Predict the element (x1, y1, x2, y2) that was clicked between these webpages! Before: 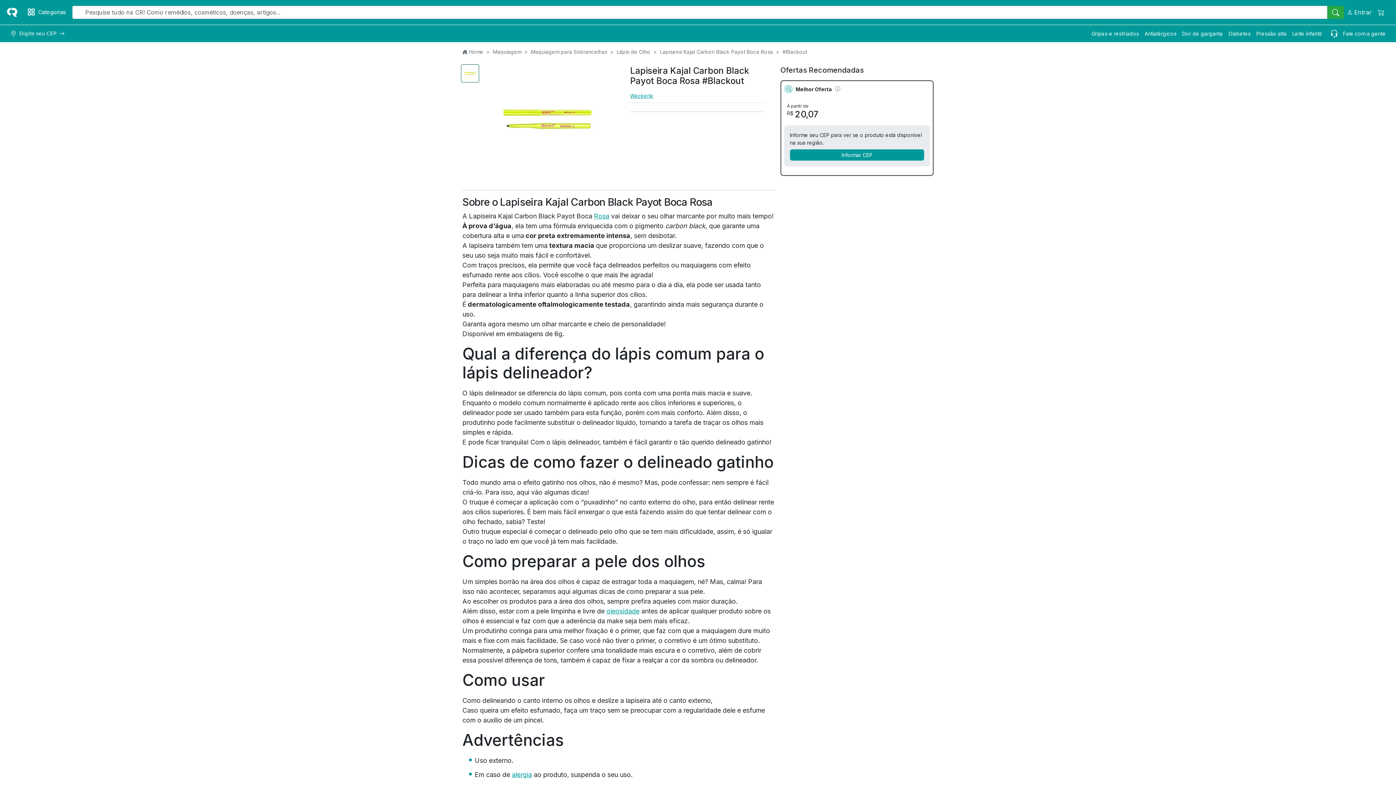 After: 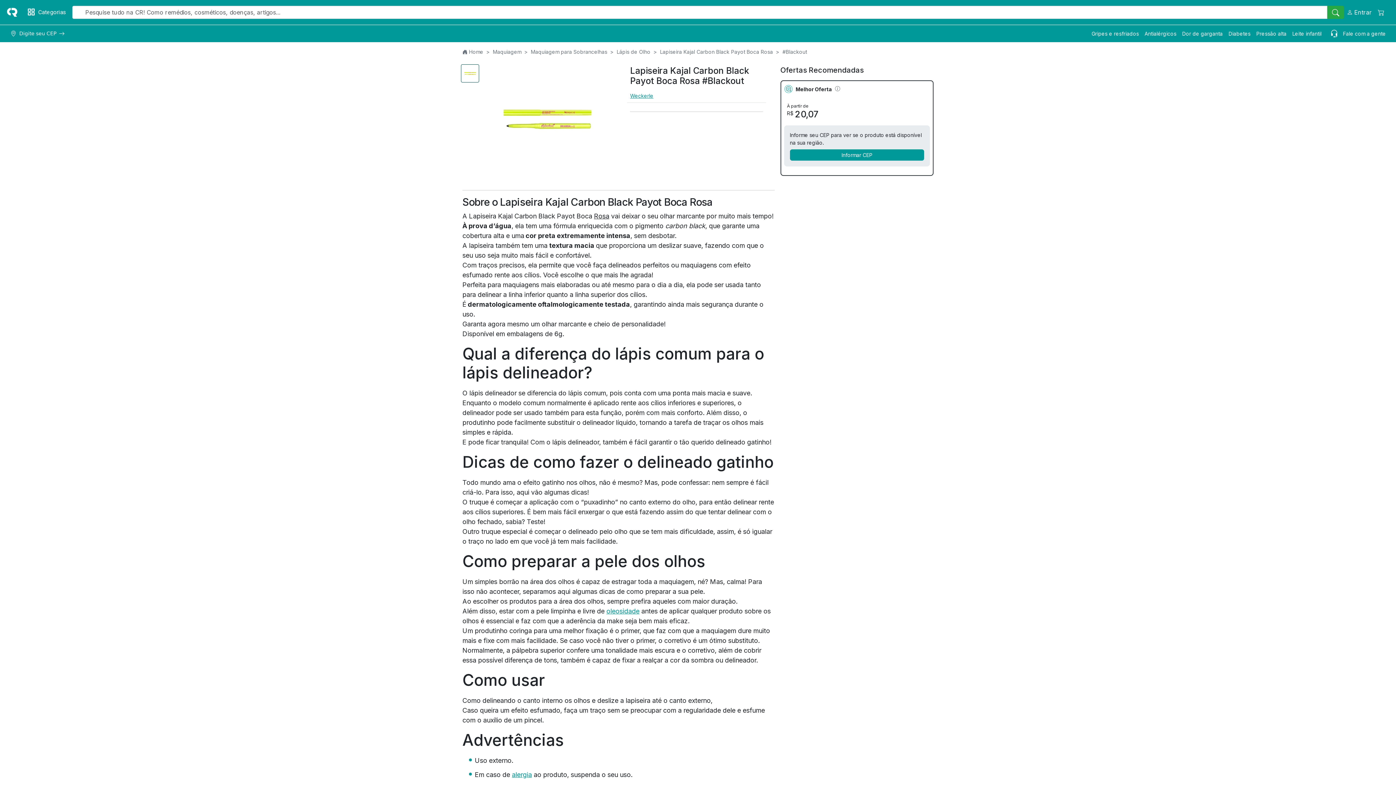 Action: bbox: (594, 212, 609, 220) label: Rosa